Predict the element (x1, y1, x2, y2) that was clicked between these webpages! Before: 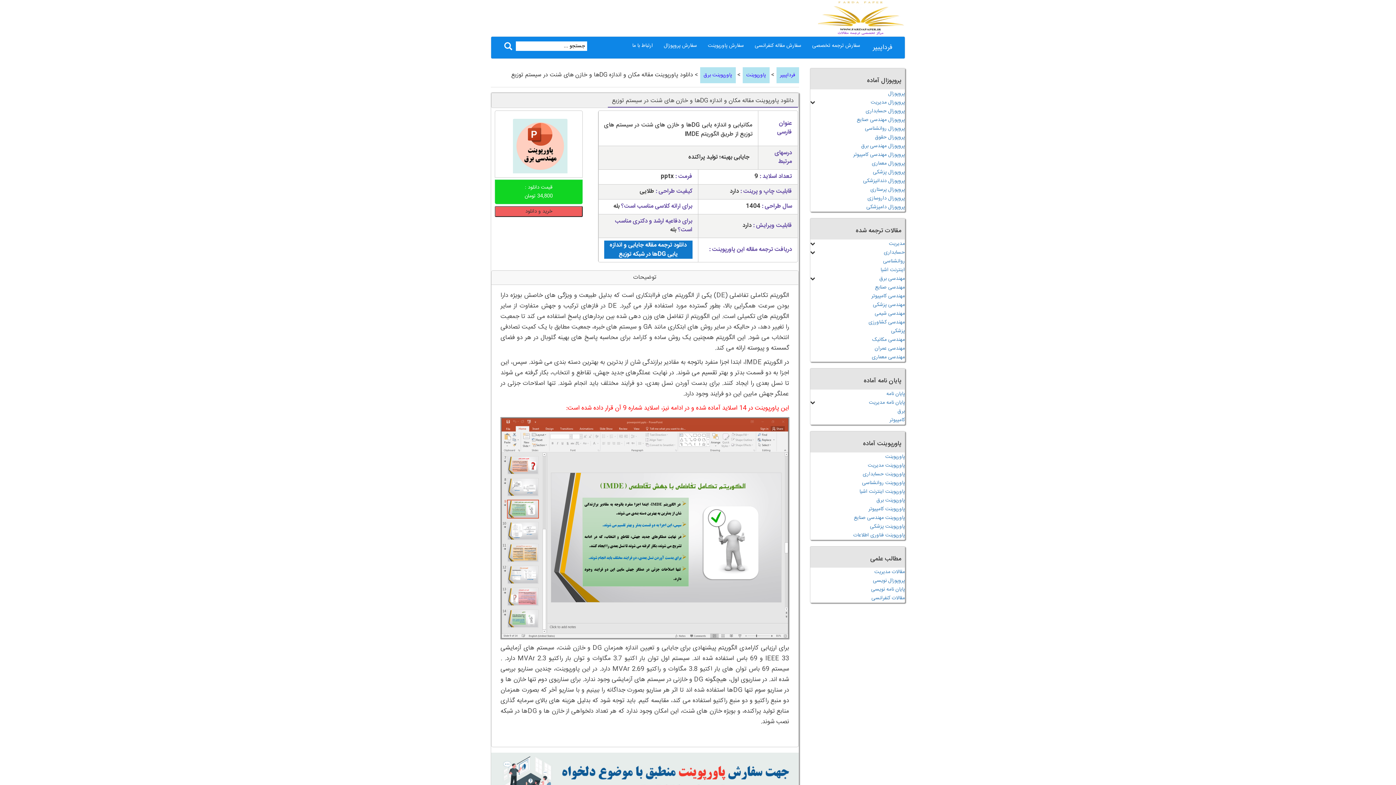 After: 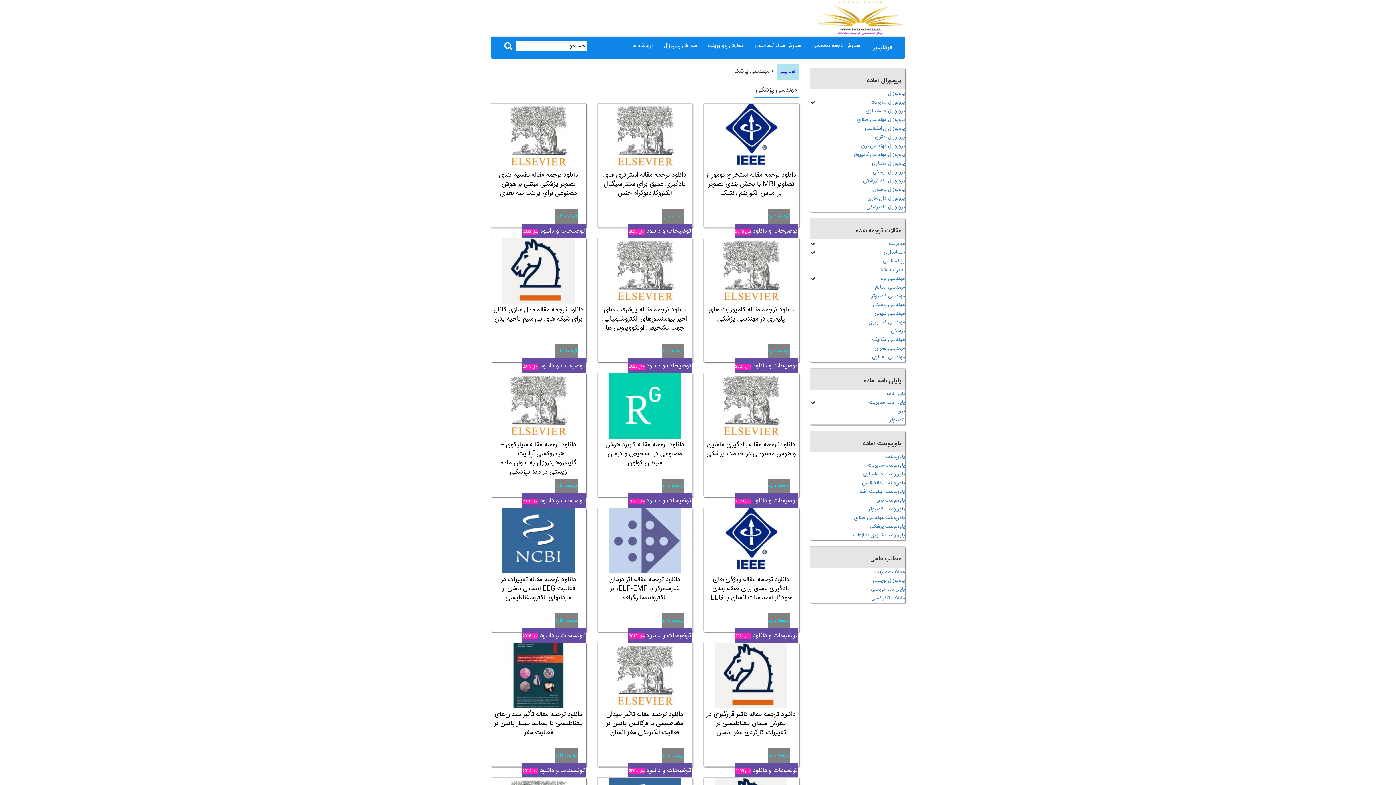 Action: label: مهندسی پزشکی bbox: (810, 300, 905, 309)